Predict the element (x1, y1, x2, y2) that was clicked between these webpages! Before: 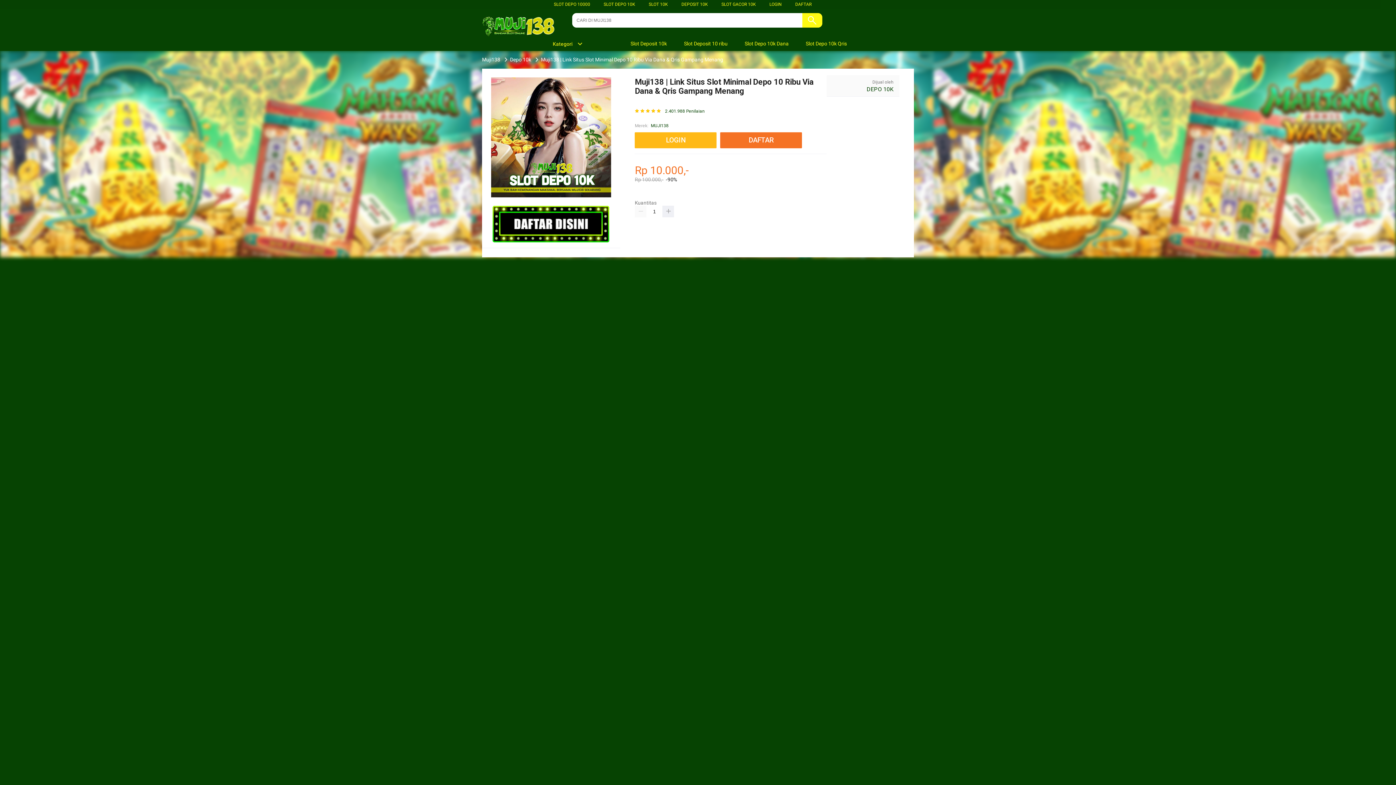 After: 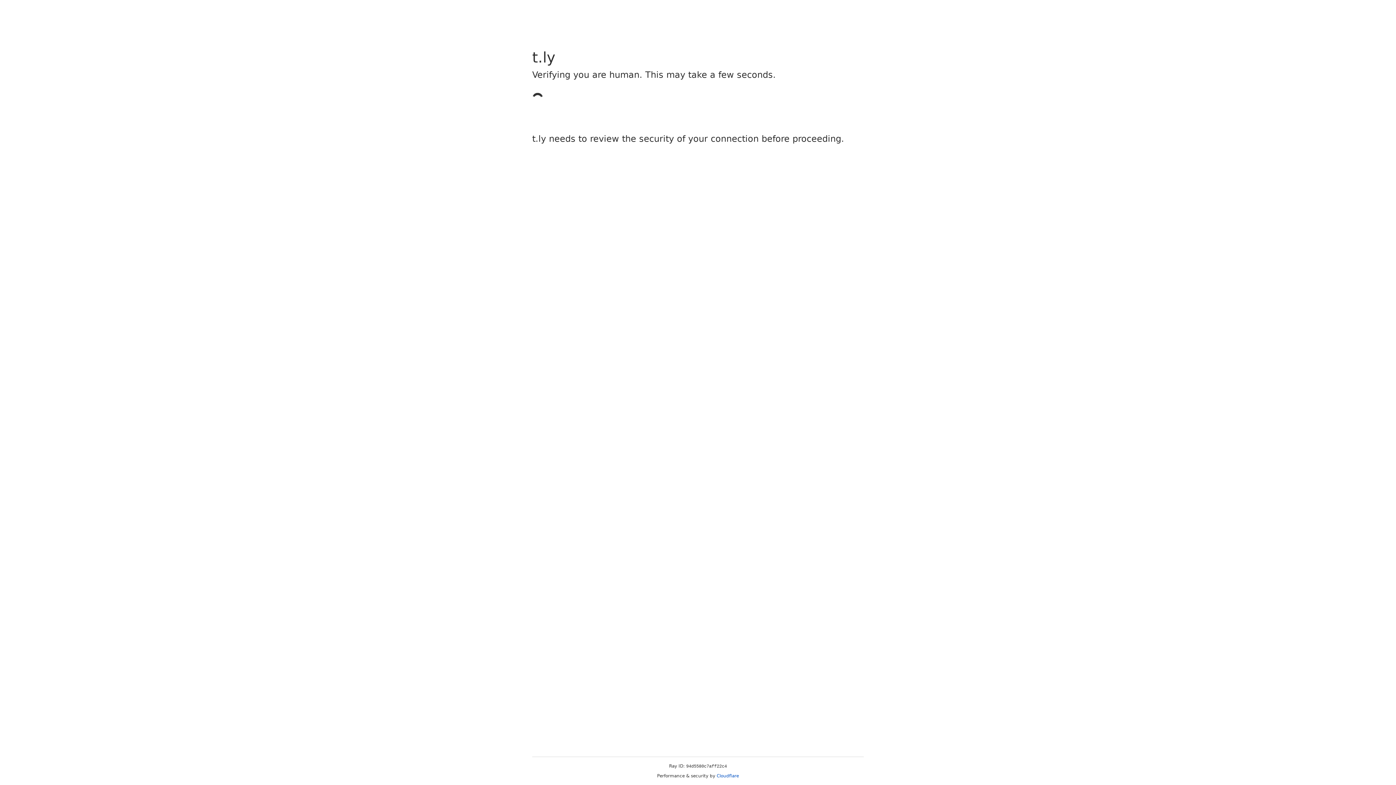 Action: label: DAFTAR bbox: (795, 1, 811, 6)